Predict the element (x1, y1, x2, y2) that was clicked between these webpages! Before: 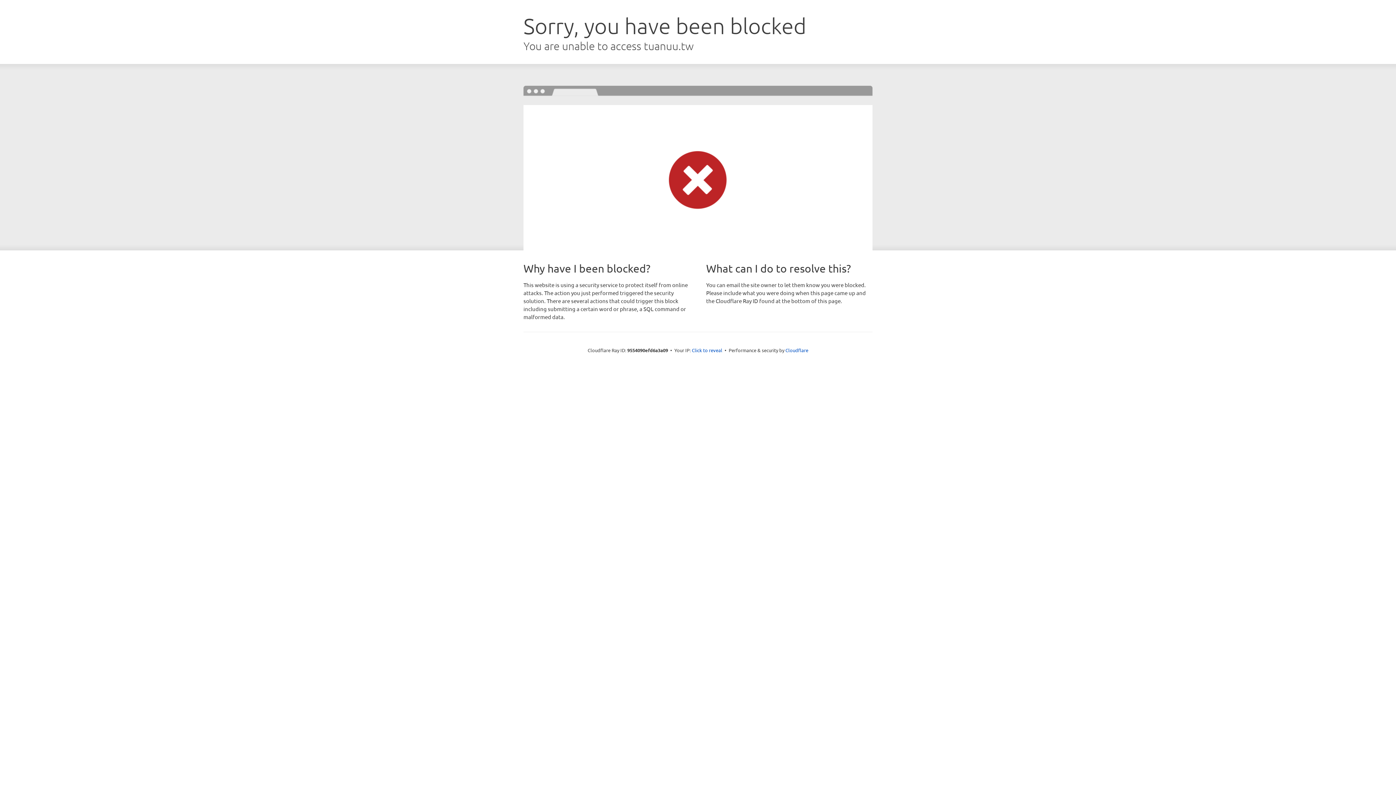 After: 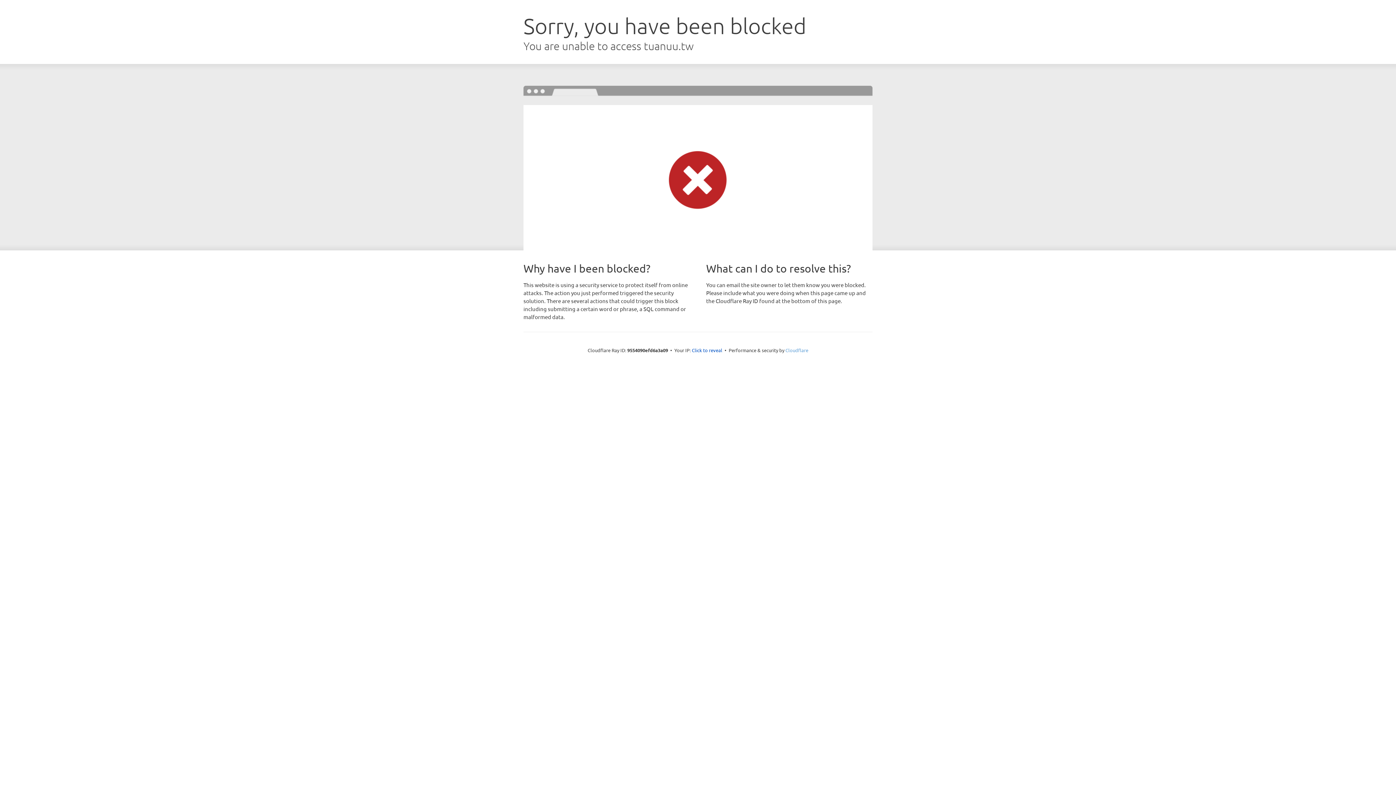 Action: bbox: (785, 347, 808, 353) label: Cloudflare